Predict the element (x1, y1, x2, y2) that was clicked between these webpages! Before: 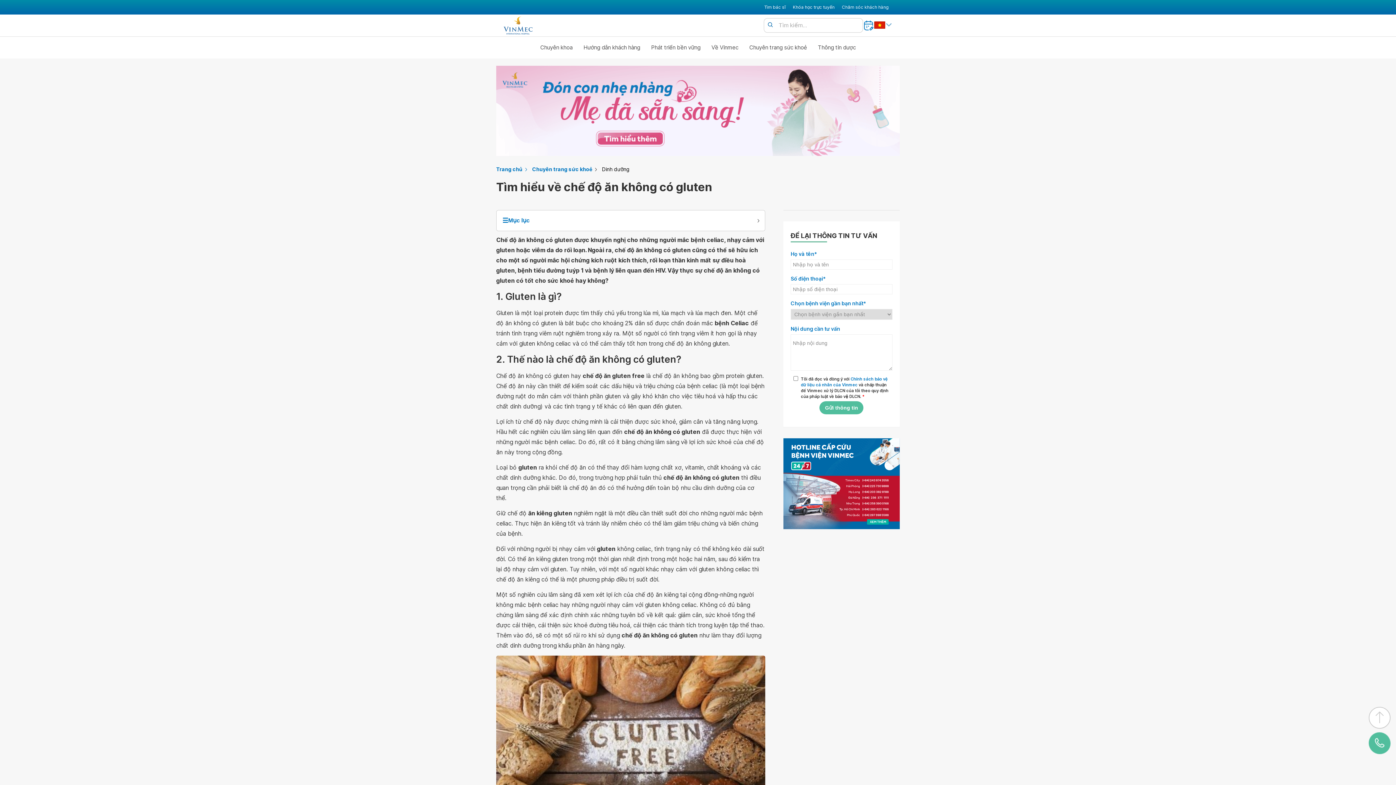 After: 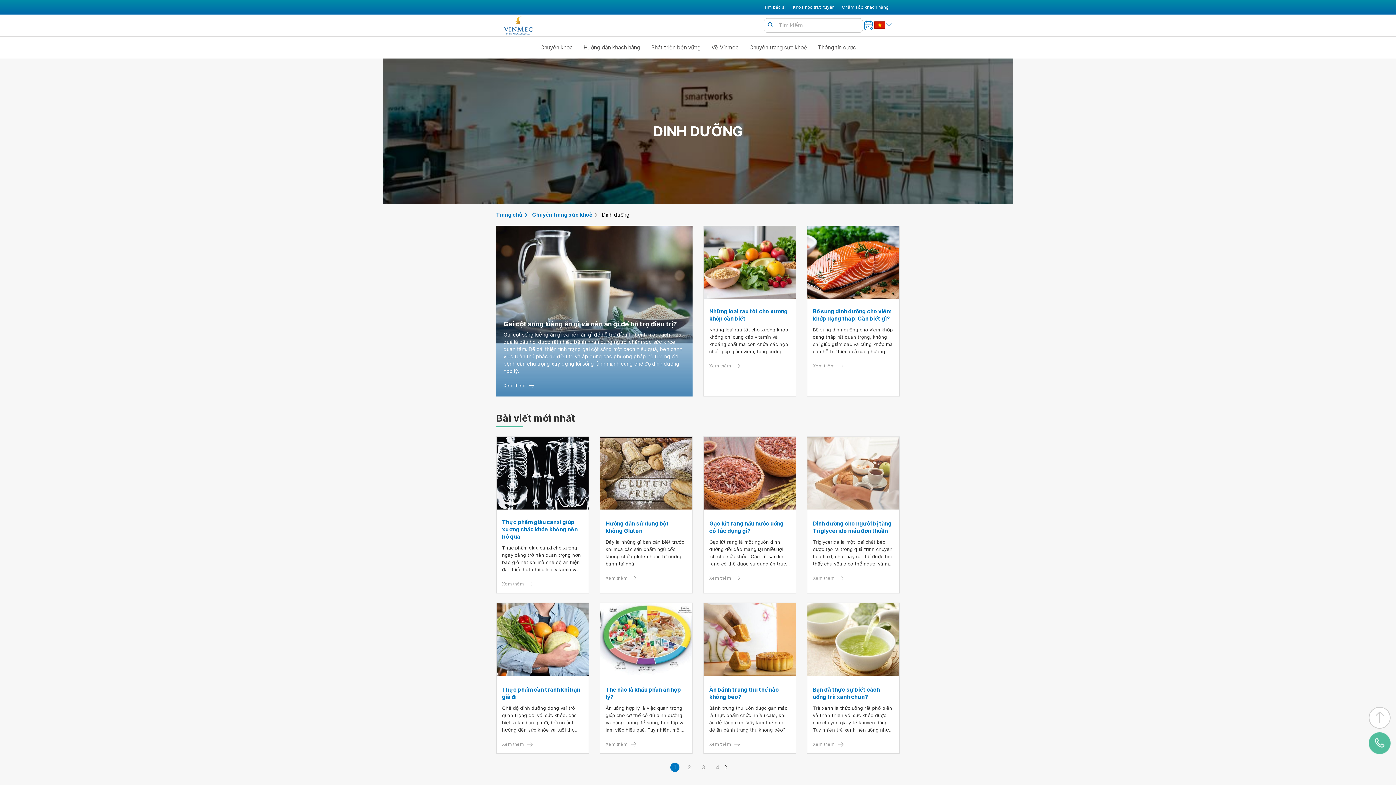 Action: label: Dinh dưỡng bbox: (602, 165, 634, 173)